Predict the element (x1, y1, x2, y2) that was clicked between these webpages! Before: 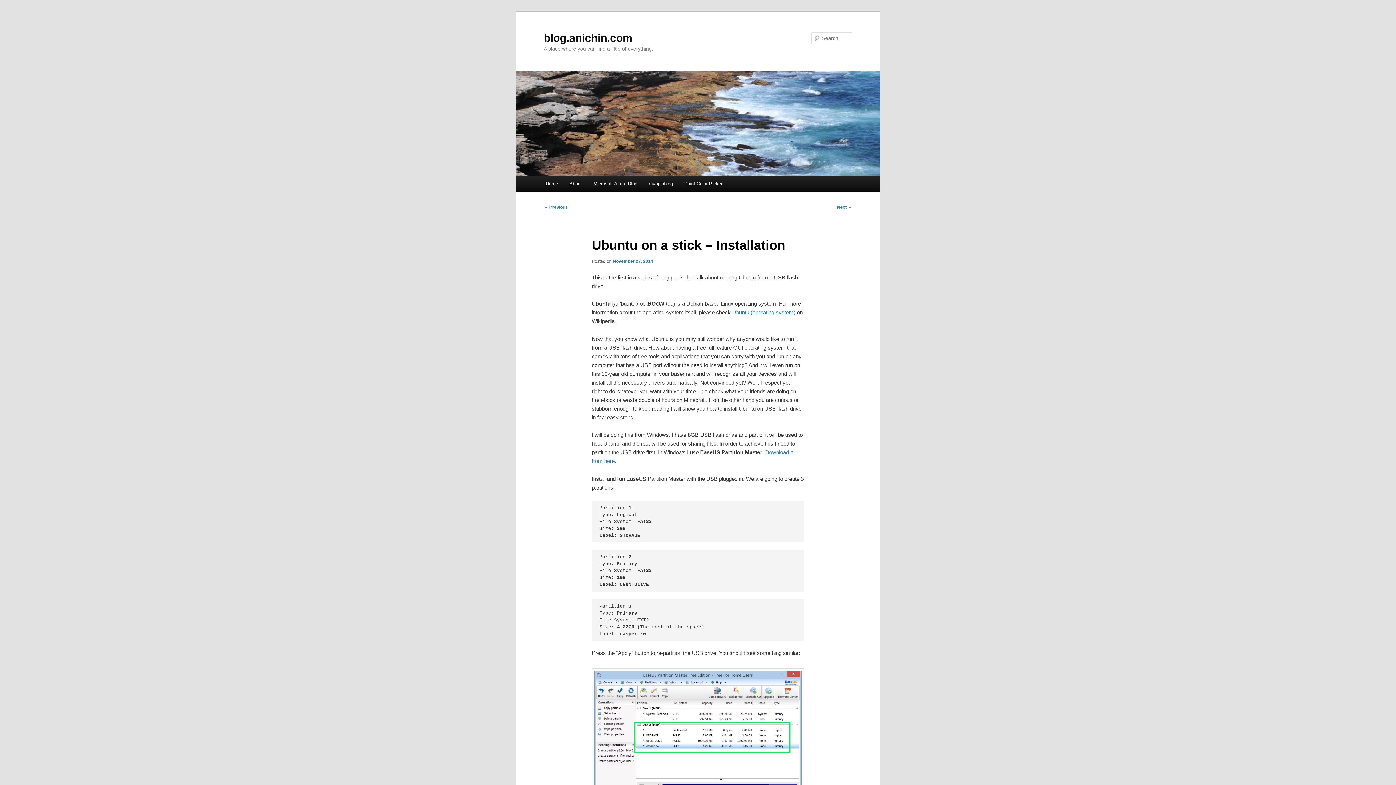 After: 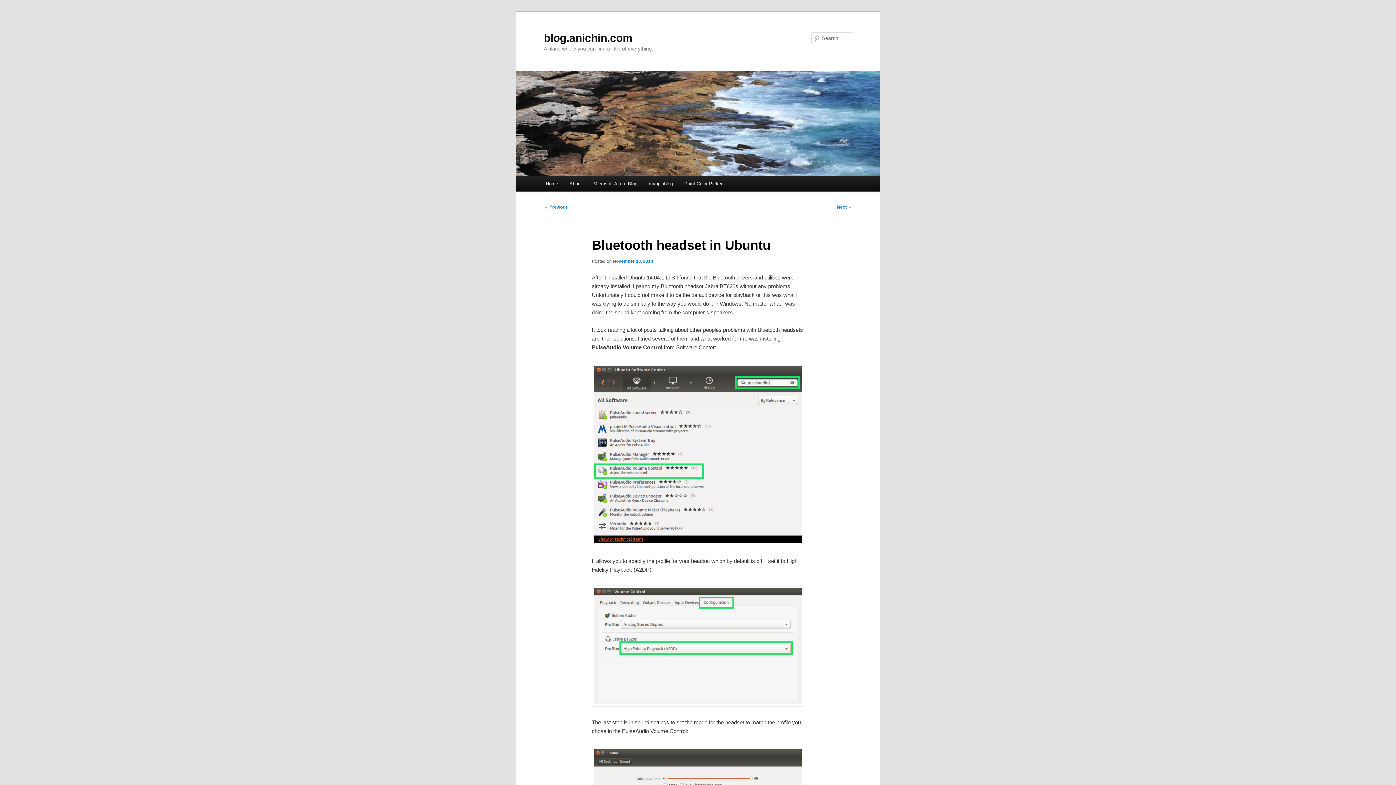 Action: label: Next → bbox: (837, 204, 852, 209)